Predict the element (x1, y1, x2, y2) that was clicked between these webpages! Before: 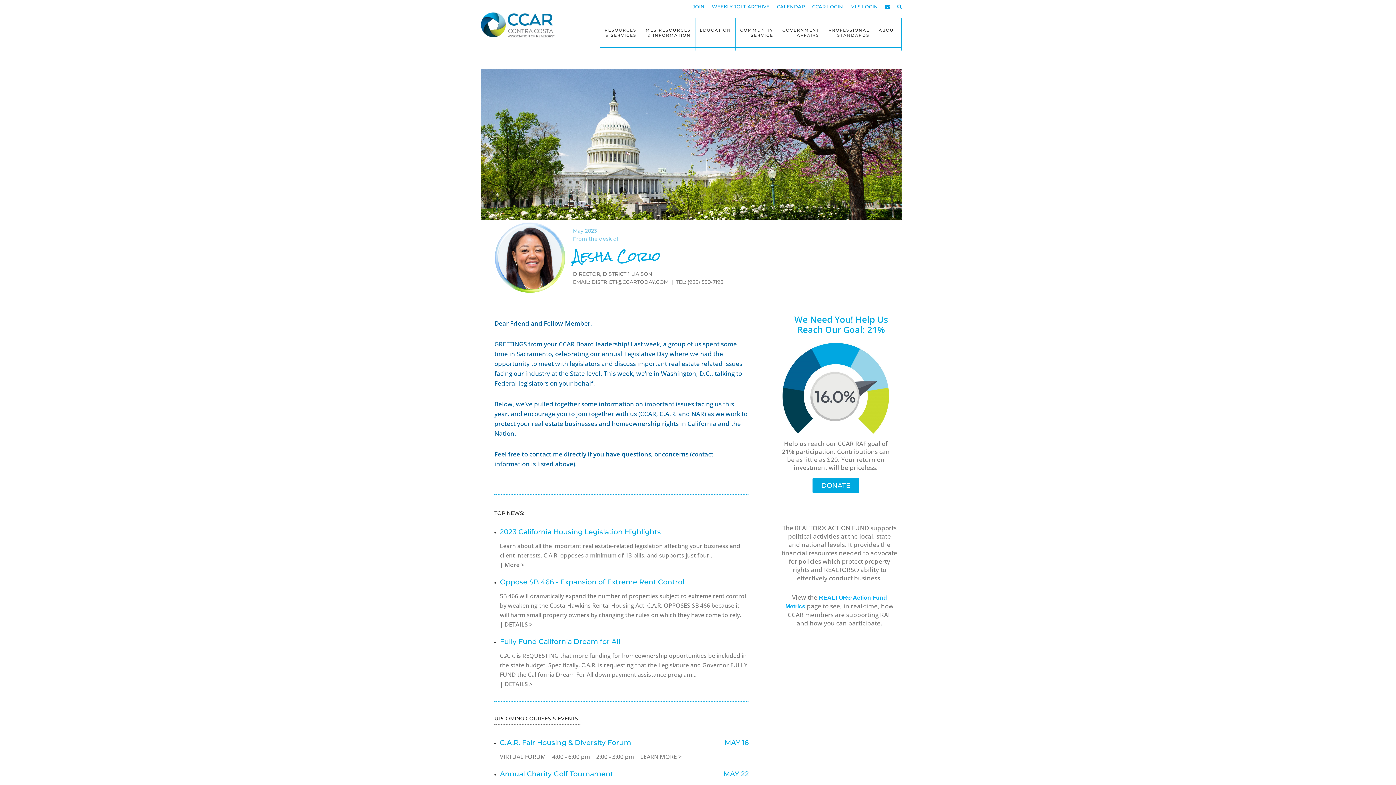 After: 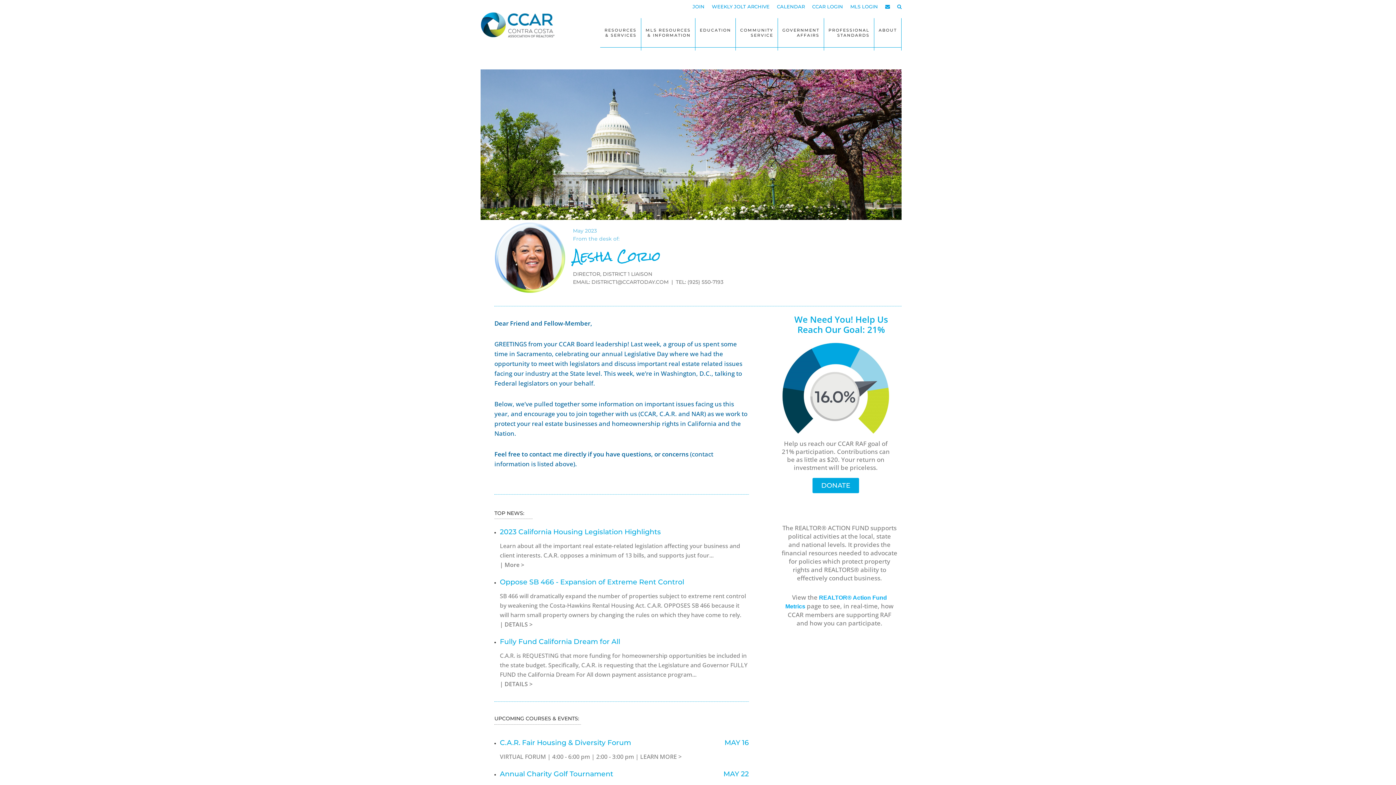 Action: label: MLS LOGIN bbox: (850, 3, 878, 9)